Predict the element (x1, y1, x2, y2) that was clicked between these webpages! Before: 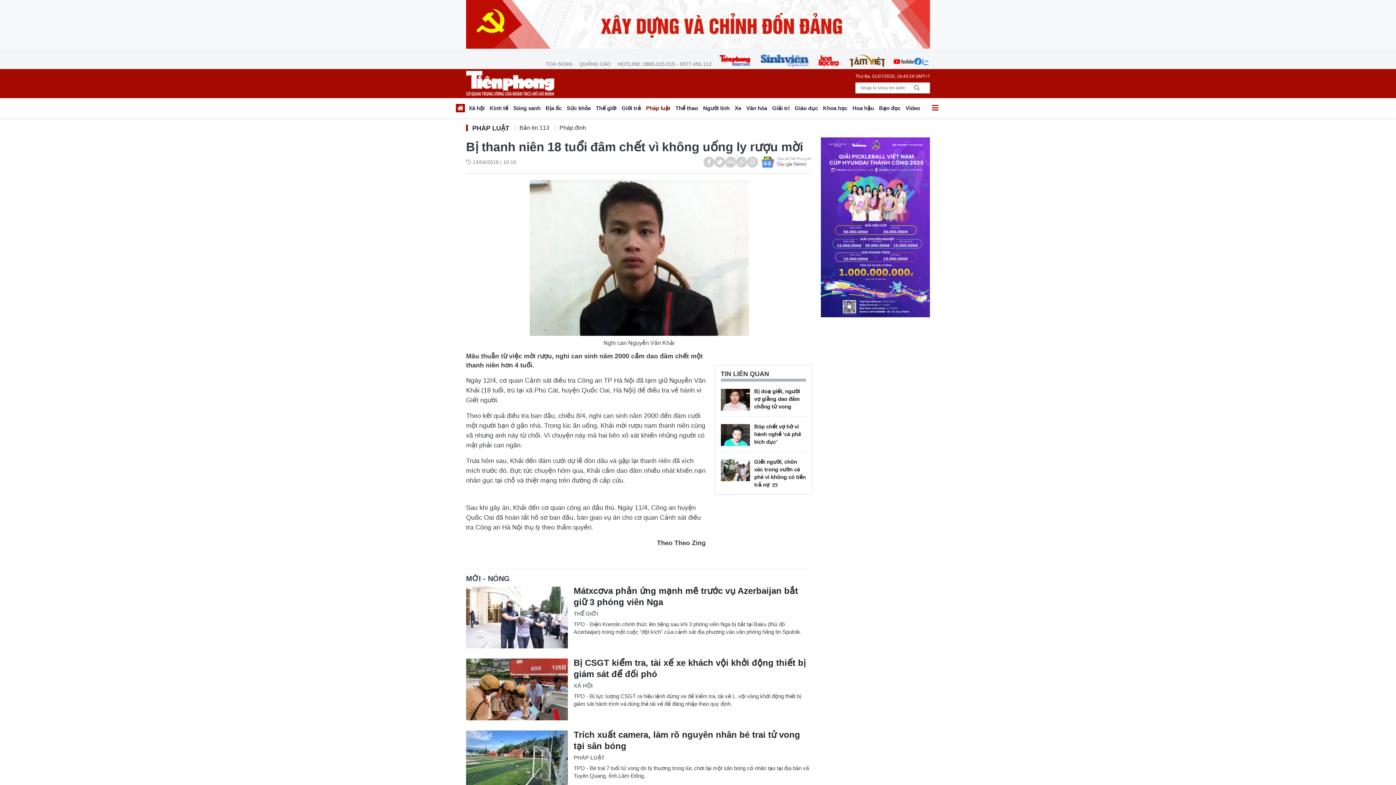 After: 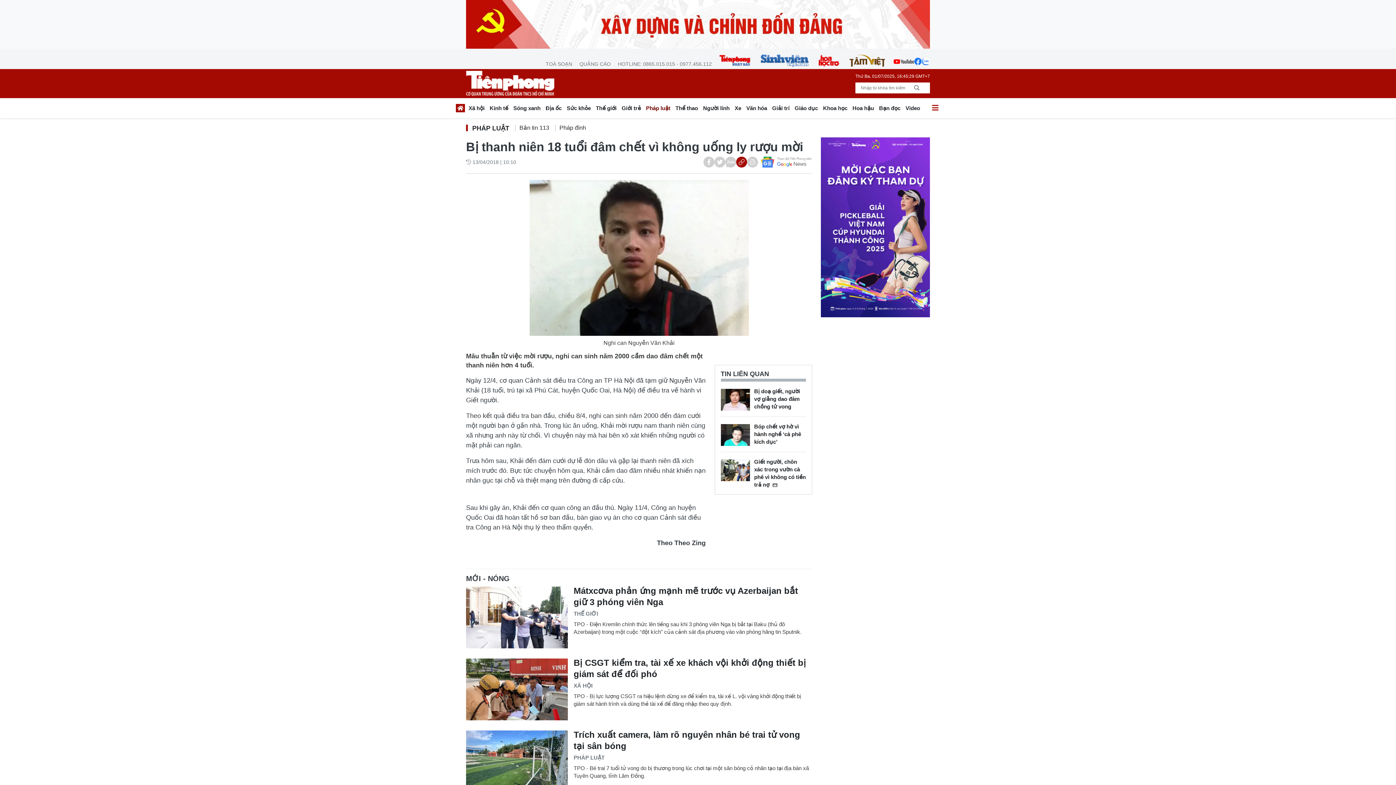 Action: bbox: (736, 156, 747, 167)